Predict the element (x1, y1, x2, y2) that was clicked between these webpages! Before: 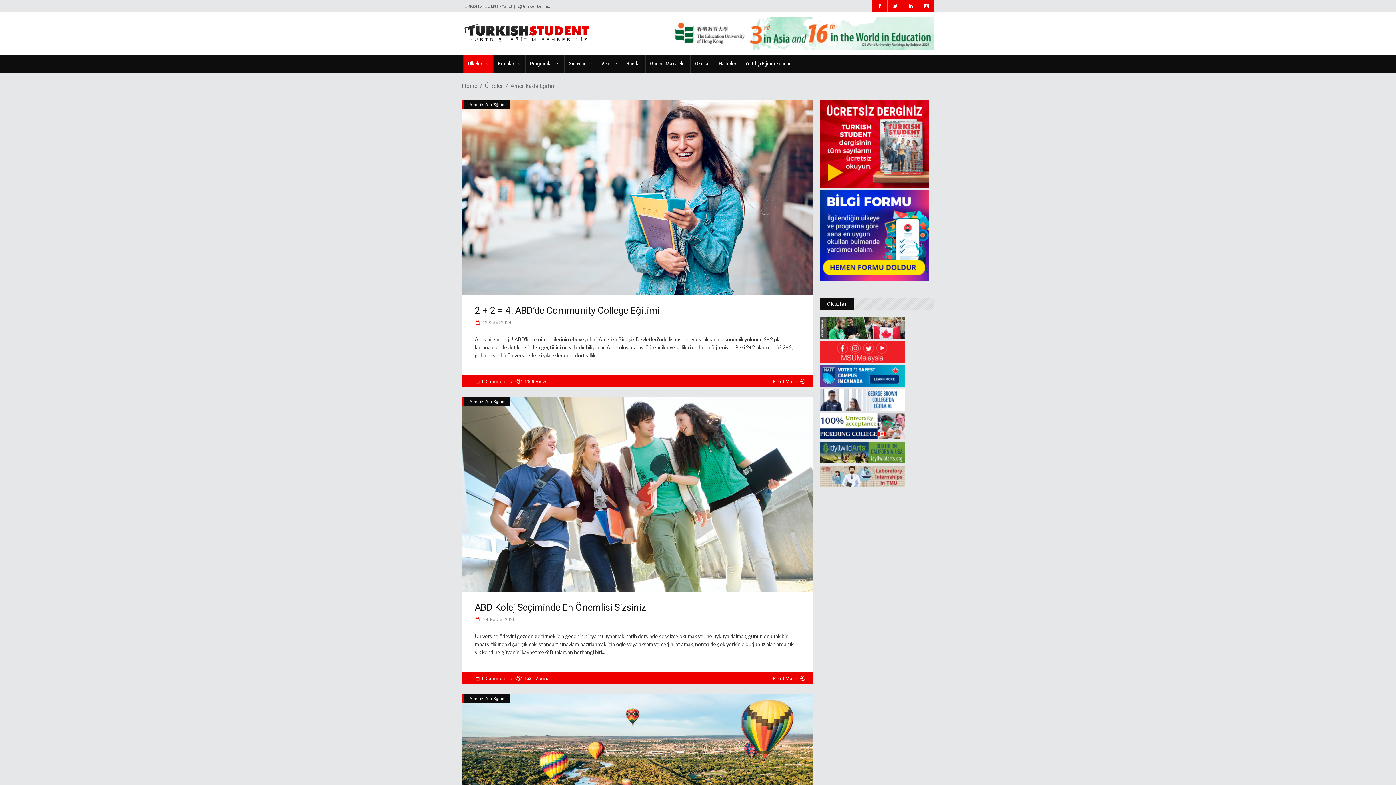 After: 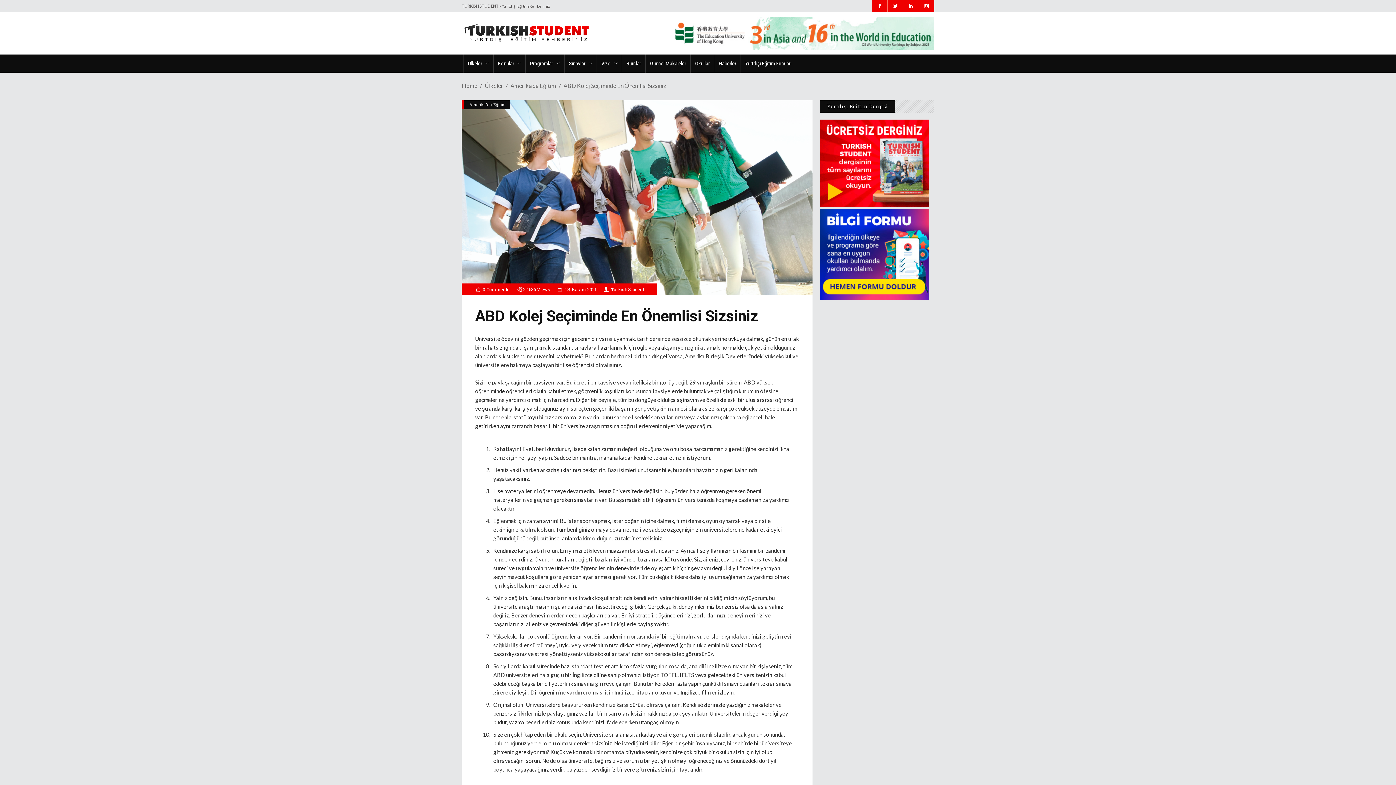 Action: bbox: (461, 397, 812, 592)